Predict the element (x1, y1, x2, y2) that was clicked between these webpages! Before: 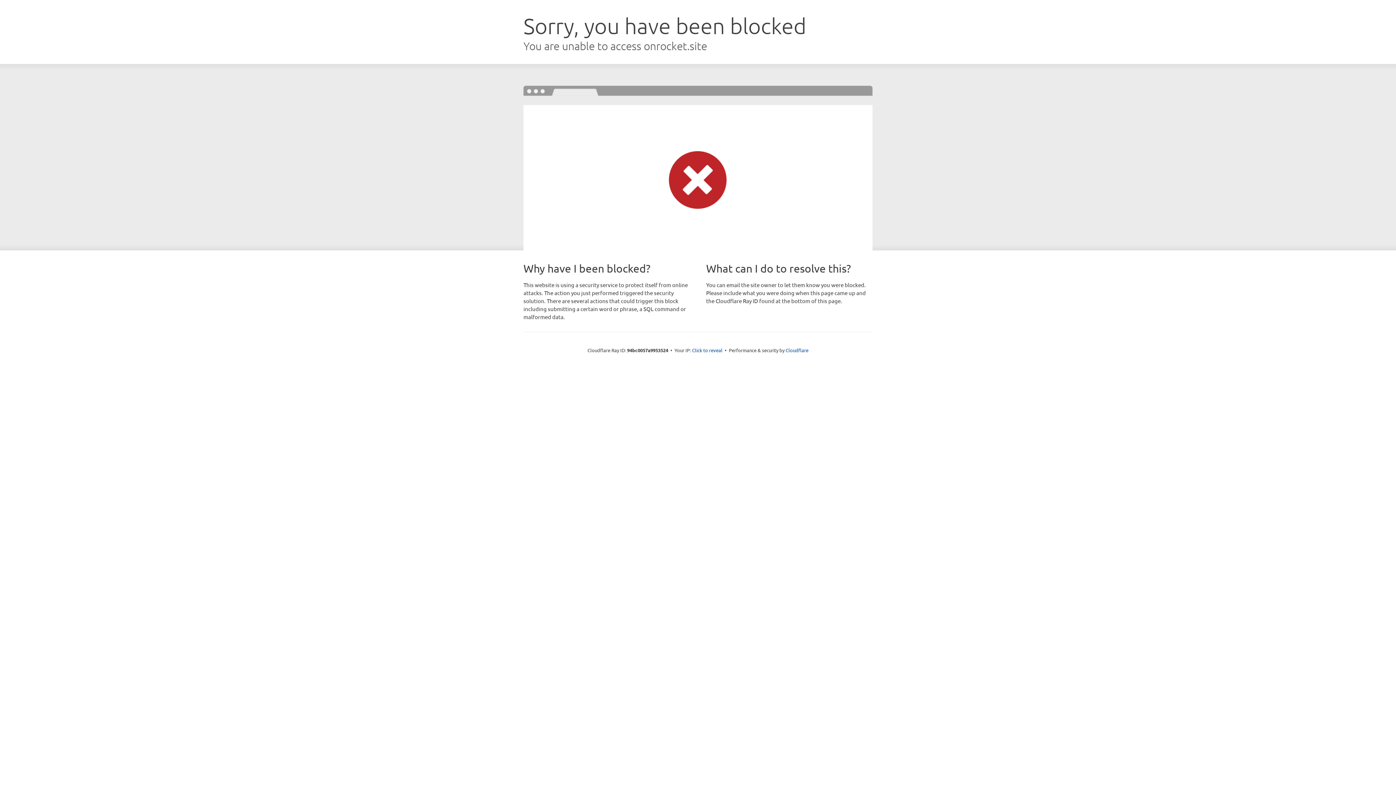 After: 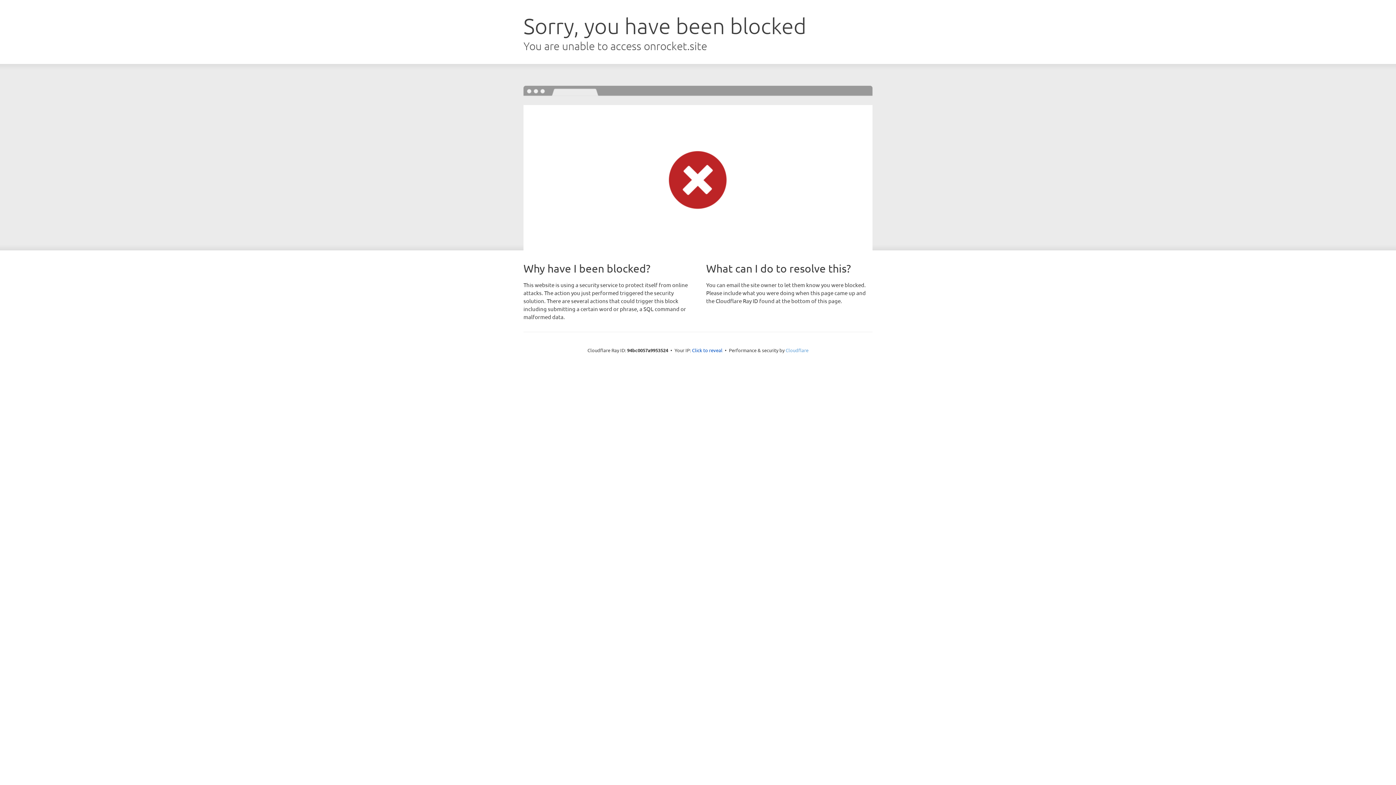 Action: bbox: (785, 347, 808, 353) label: Cloudflare